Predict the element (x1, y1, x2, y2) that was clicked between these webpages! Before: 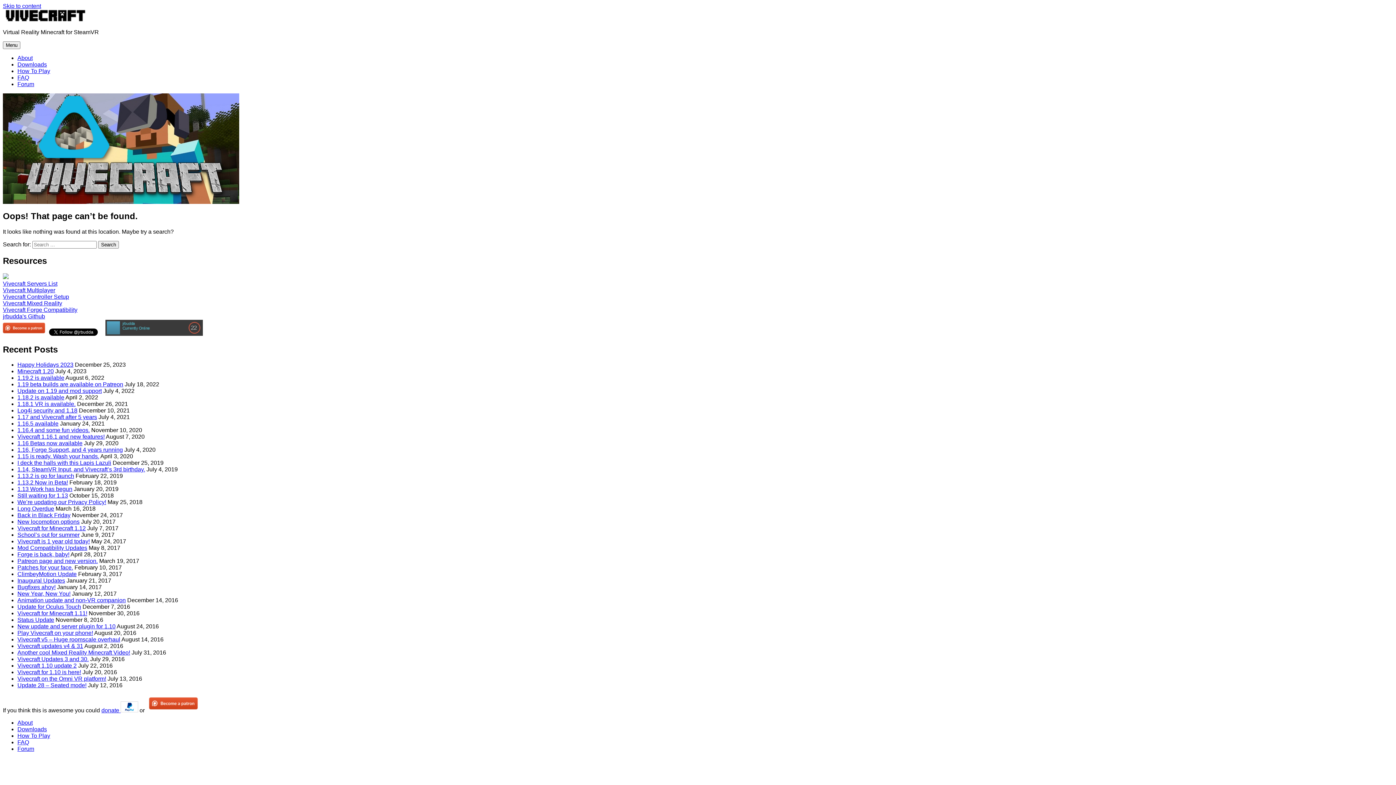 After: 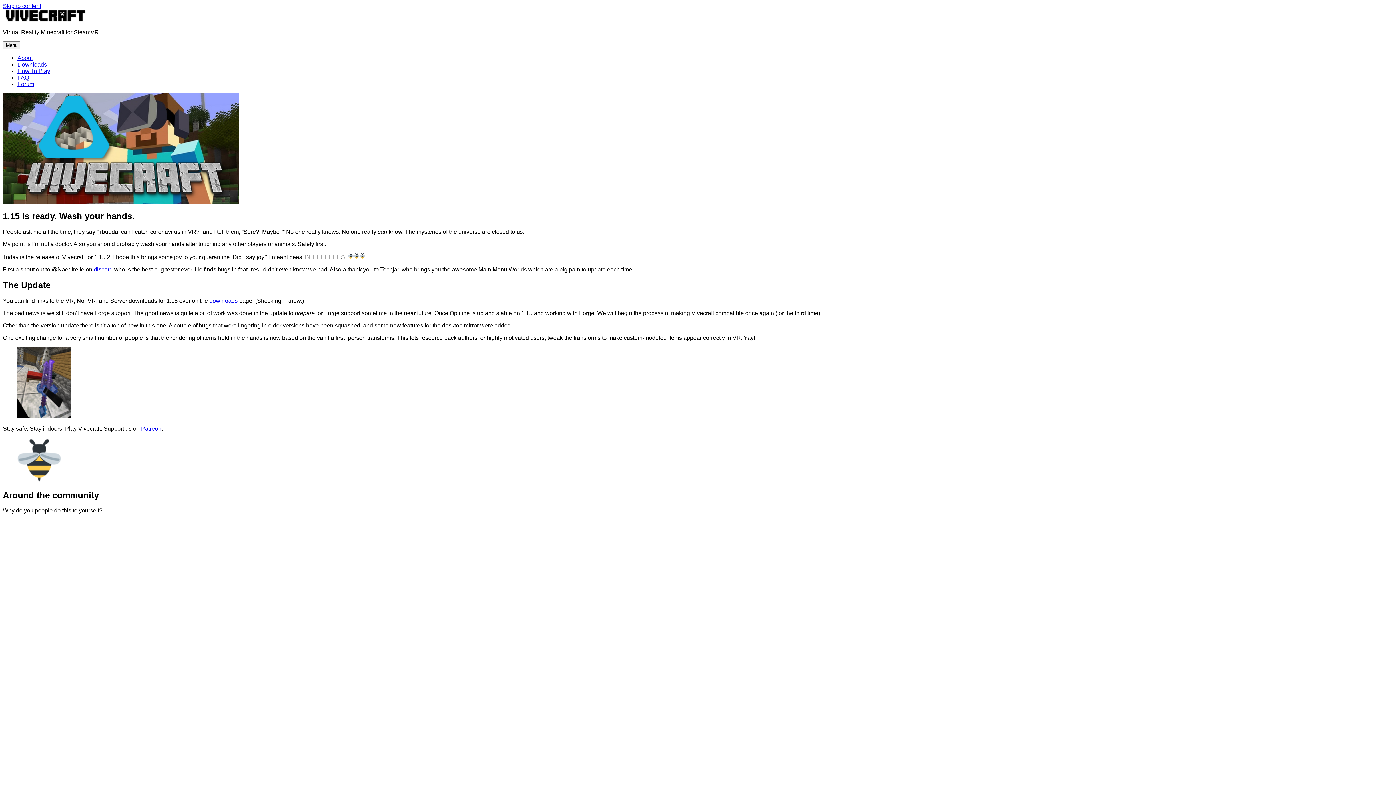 Action: label: 1.15 is ready. Wash your hands. bbox: (17, 453, 99, 459)